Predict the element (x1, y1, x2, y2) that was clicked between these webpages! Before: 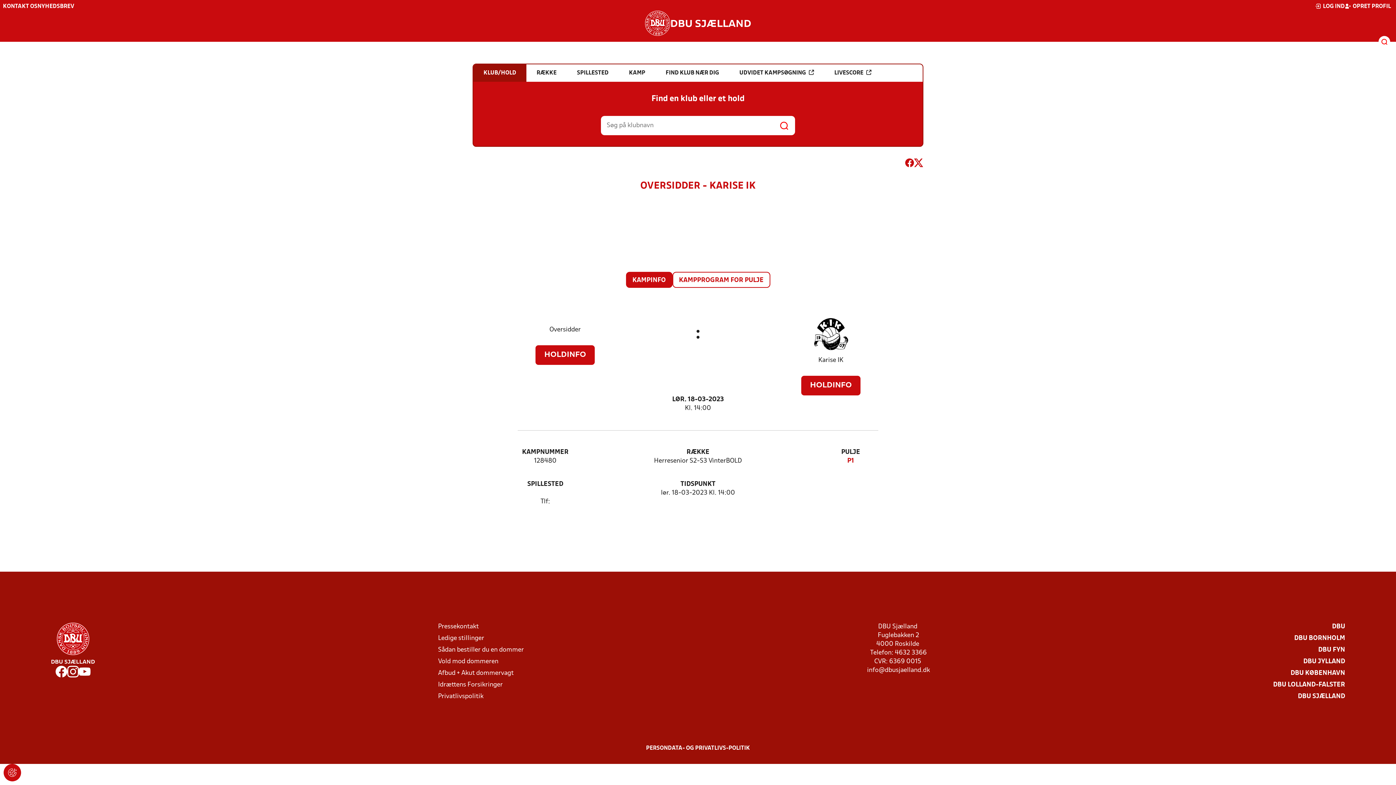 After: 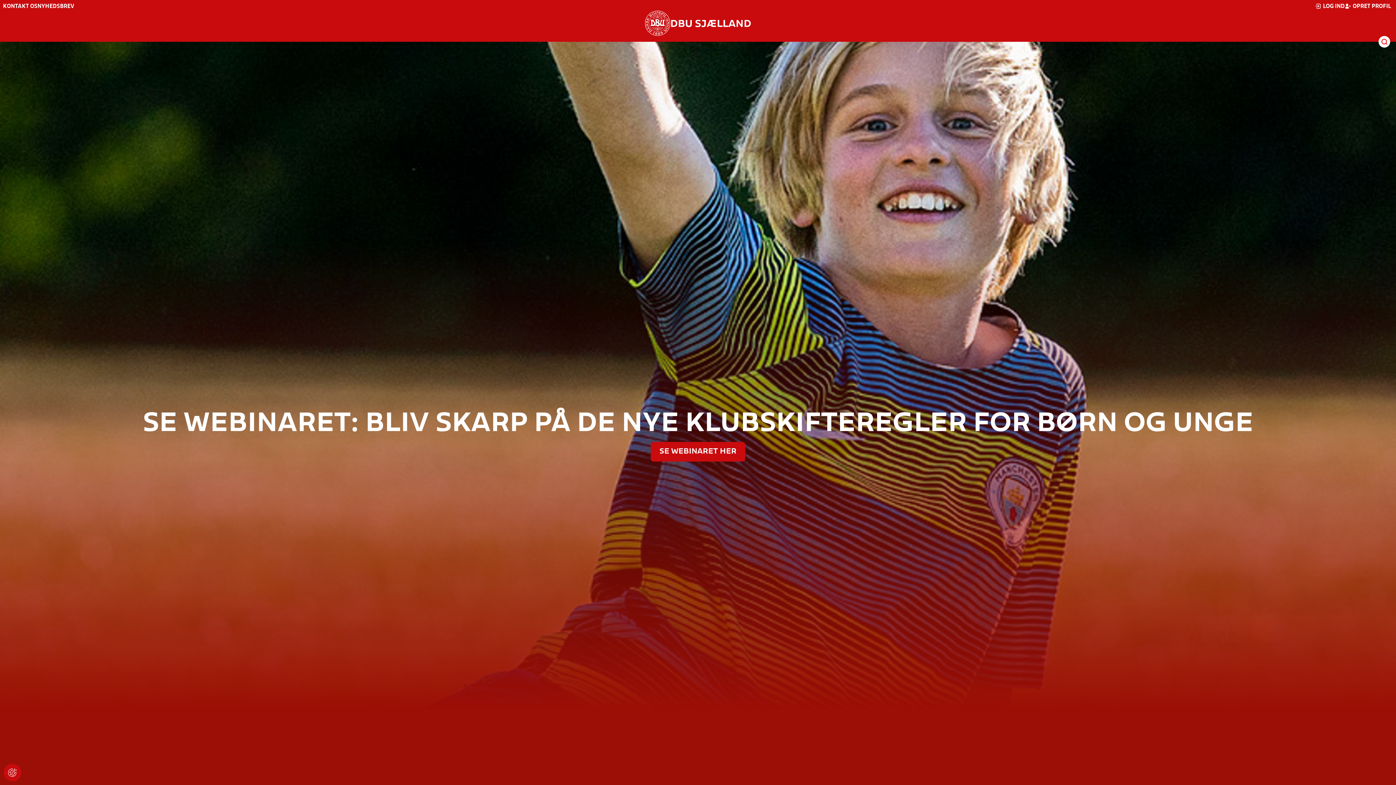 Action: bbox: (1298, 692, 1345, 701) label: DBU SJÆLLAND